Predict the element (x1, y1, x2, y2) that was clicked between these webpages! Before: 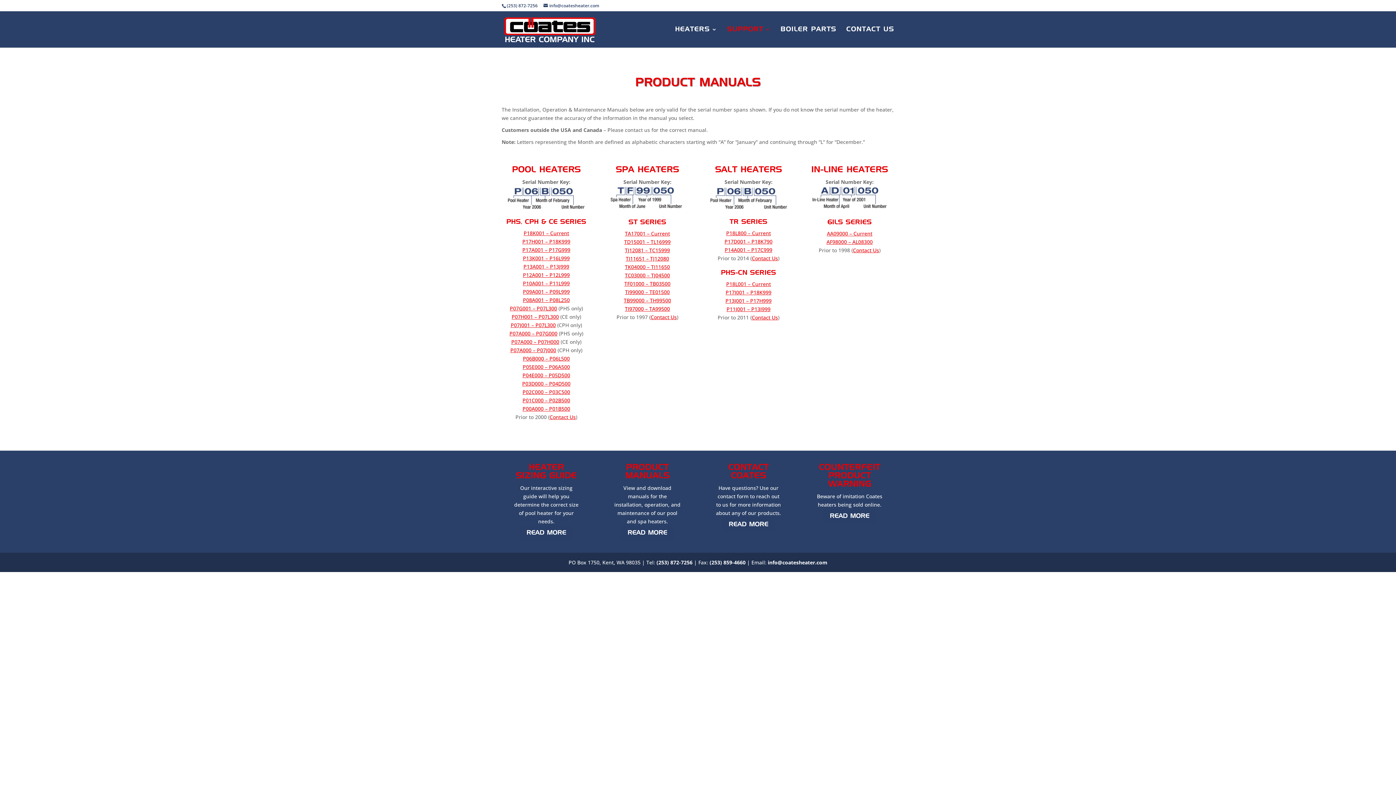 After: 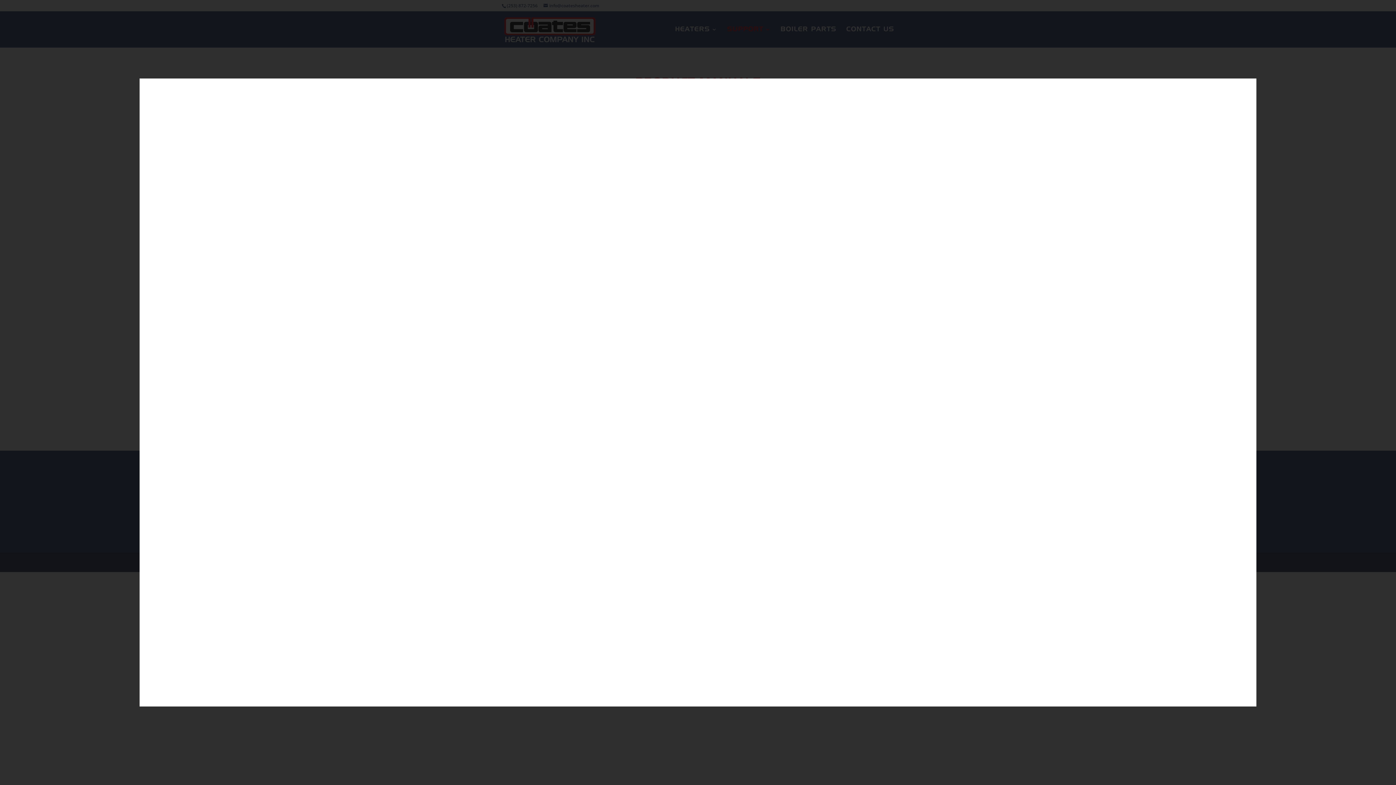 Action: bbox: (522, 397, 570, 404) label: P01C000 – P02B500